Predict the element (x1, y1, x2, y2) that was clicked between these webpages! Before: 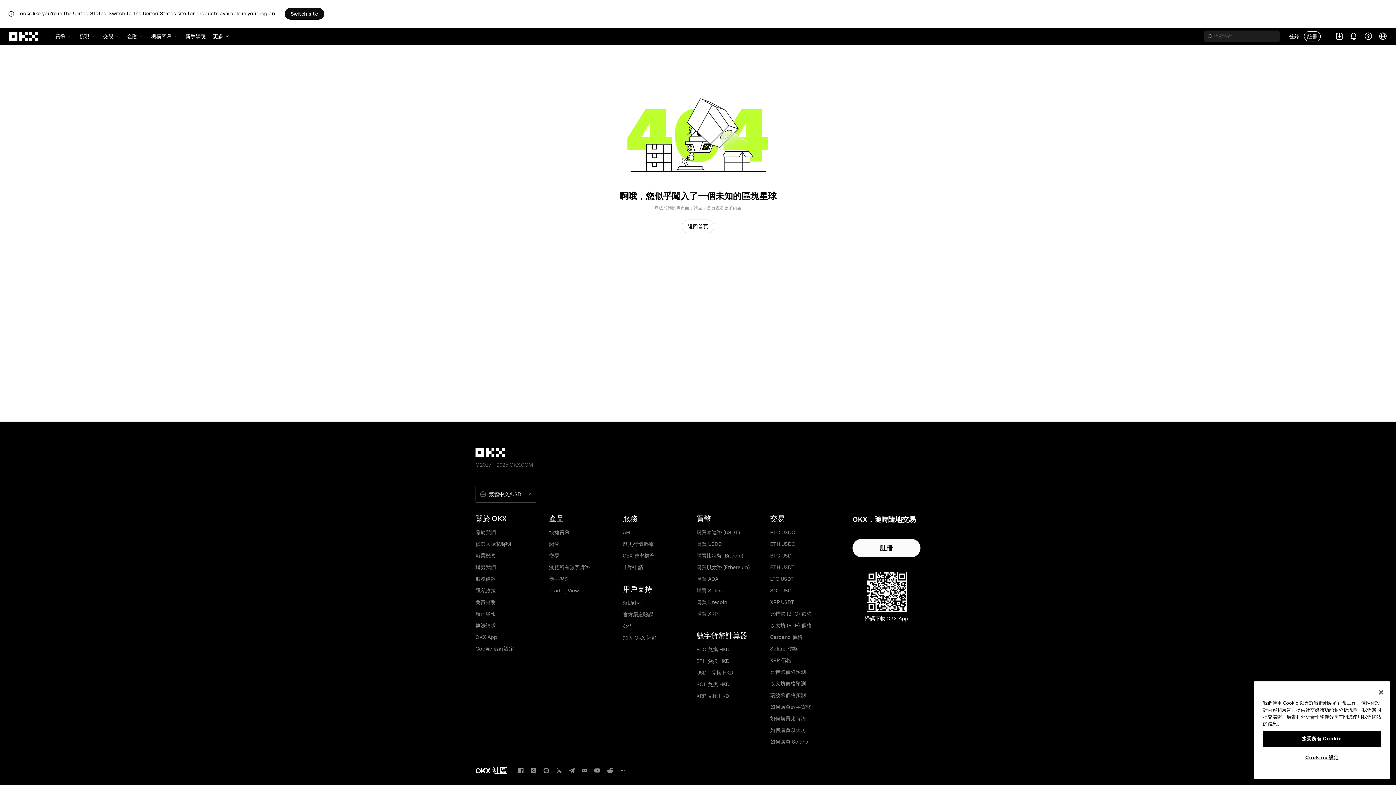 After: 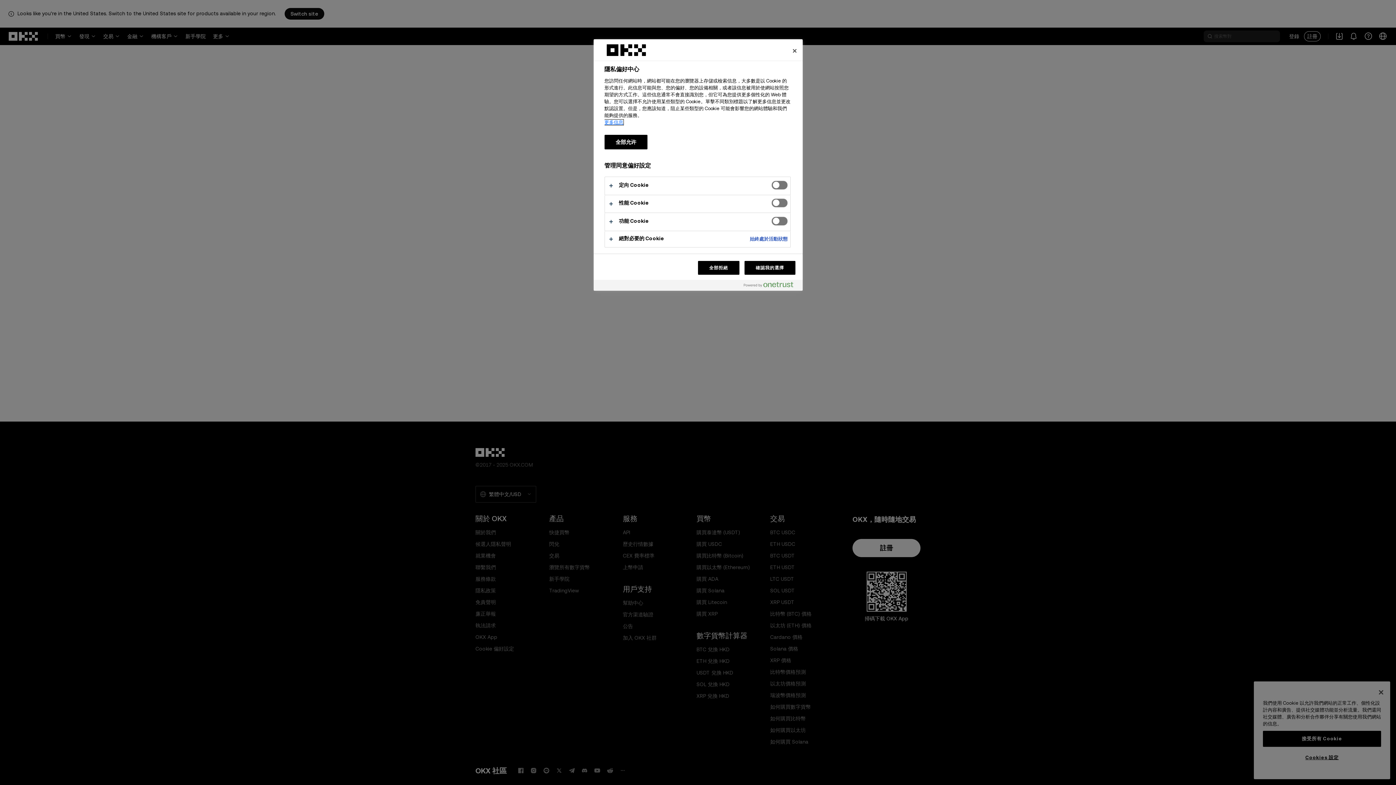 Action: label: Cookie 偏好設定 bbox: (475, 646, 514, 652)